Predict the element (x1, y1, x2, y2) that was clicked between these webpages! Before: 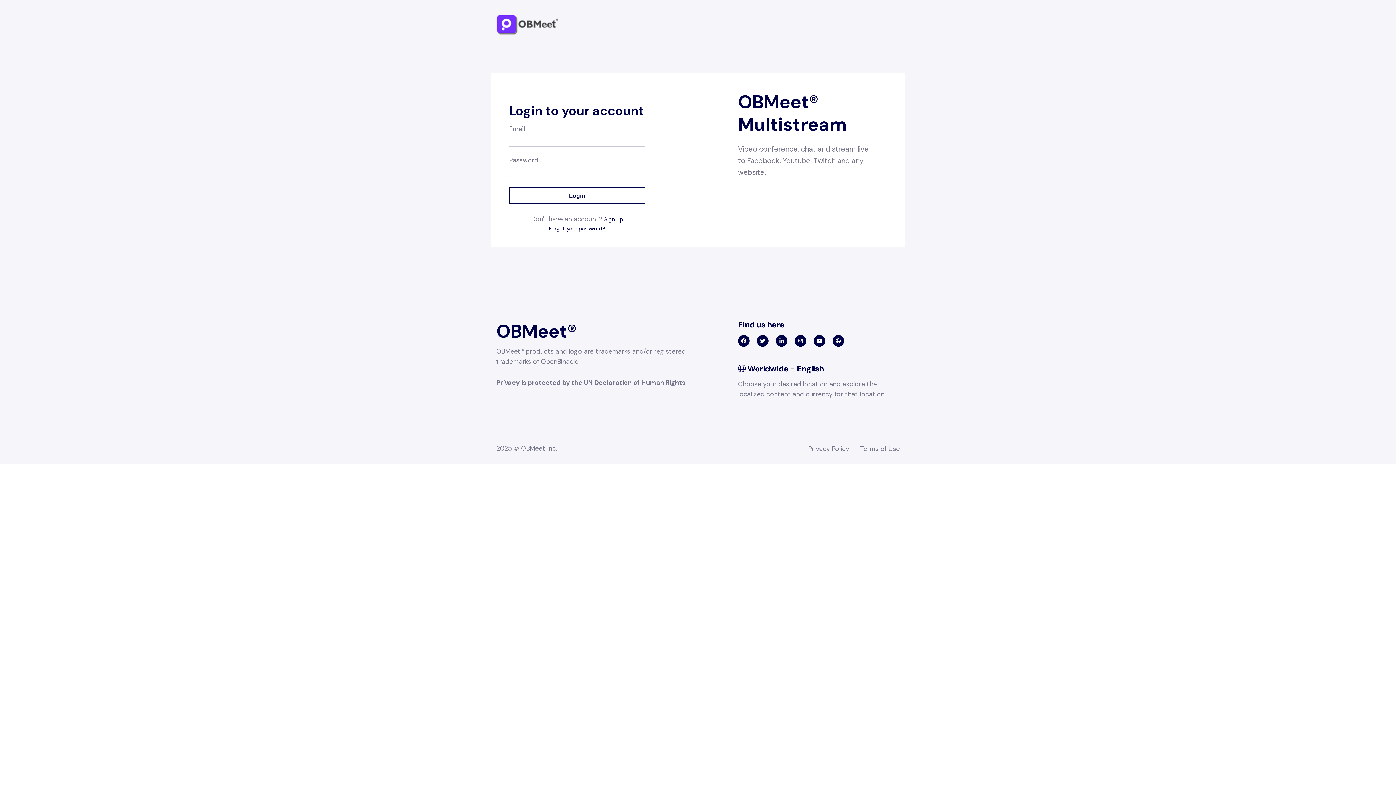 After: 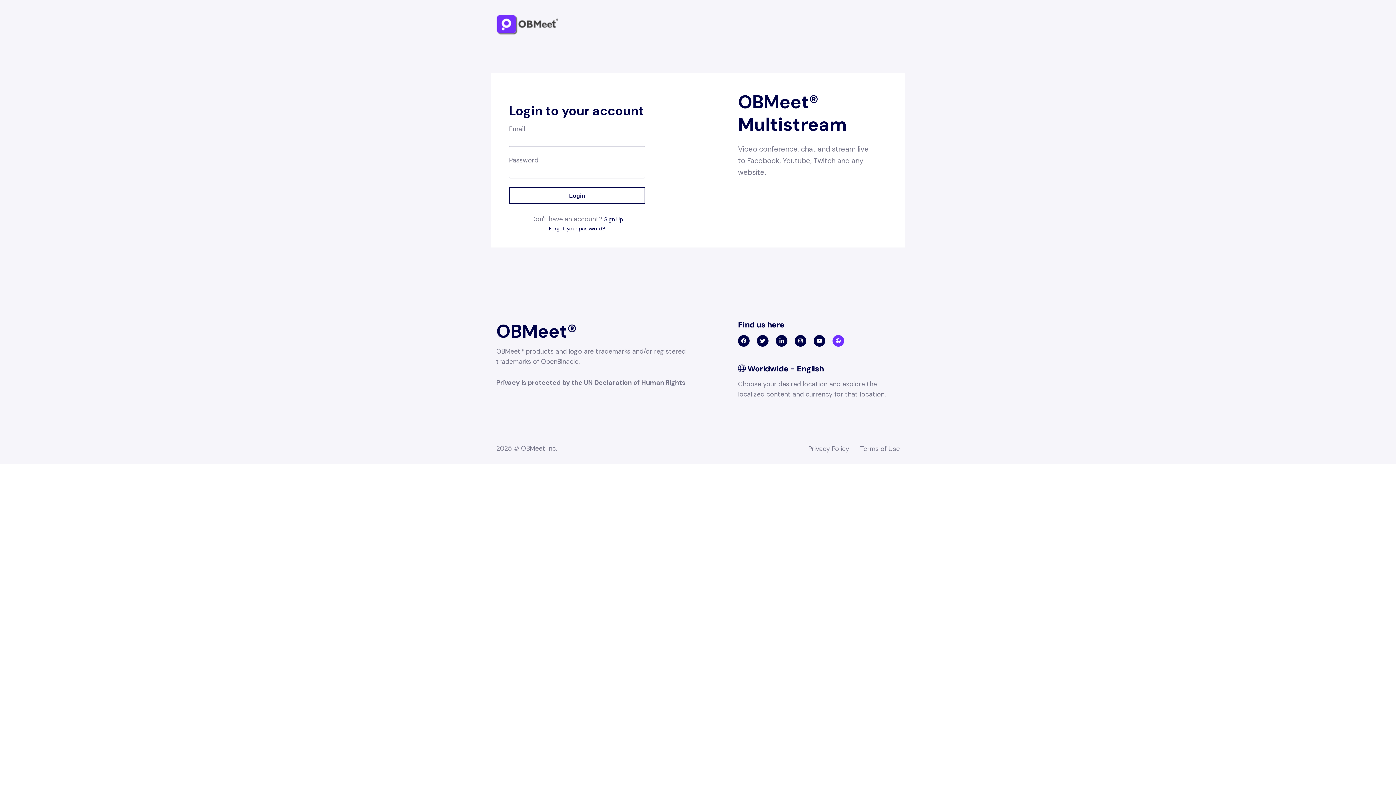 Action: bbox: (832, 335, 844, 346)